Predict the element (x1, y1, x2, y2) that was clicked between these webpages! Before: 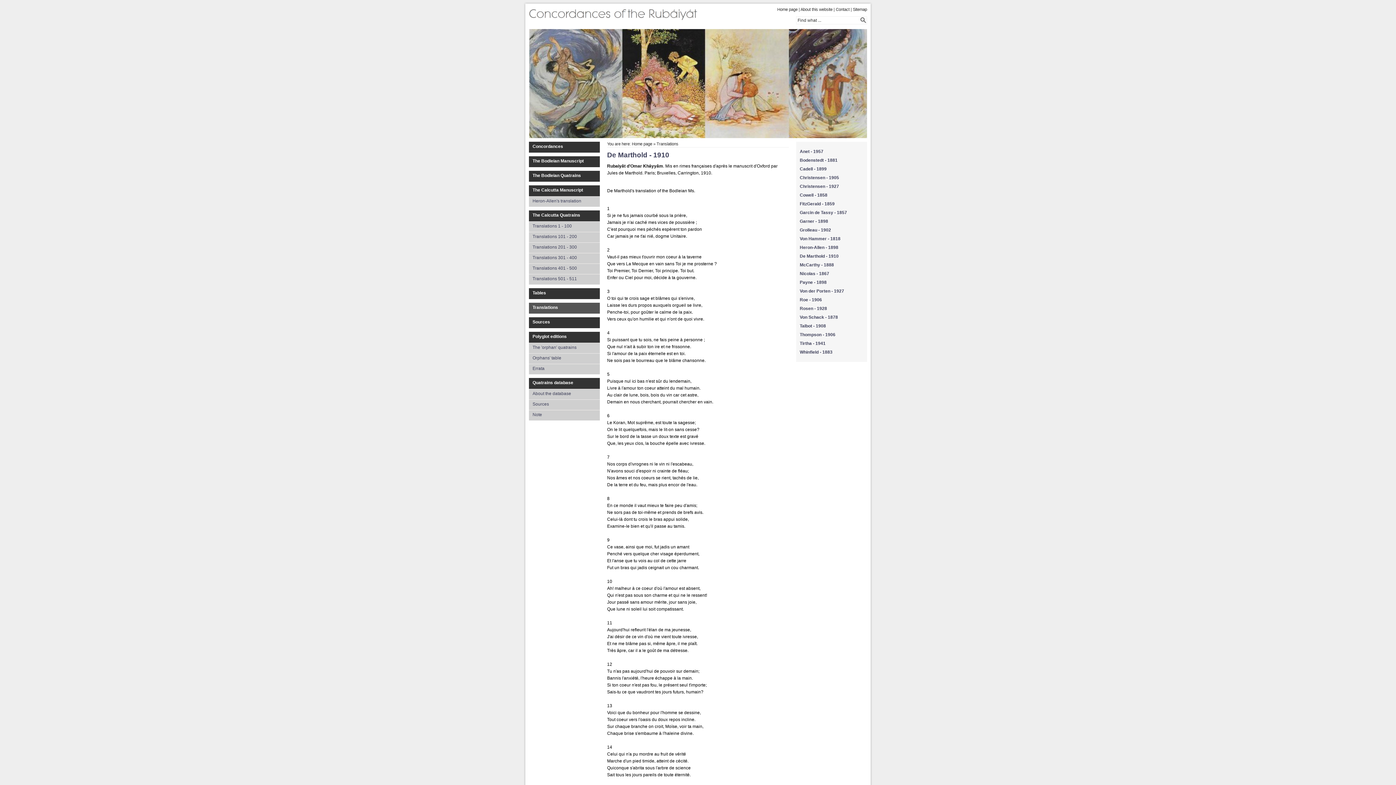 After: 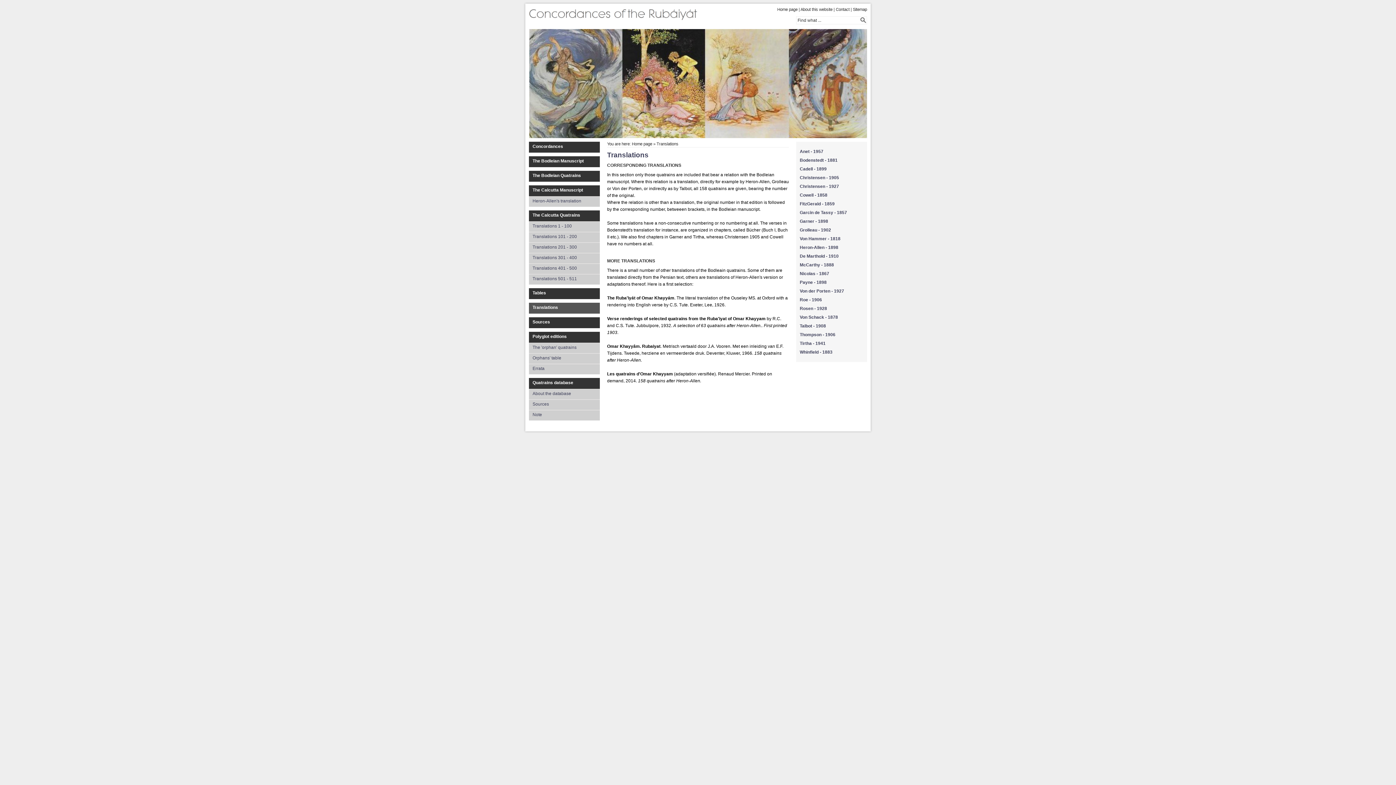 Action: bbox: (529, 302, 600, 313) label: Translations